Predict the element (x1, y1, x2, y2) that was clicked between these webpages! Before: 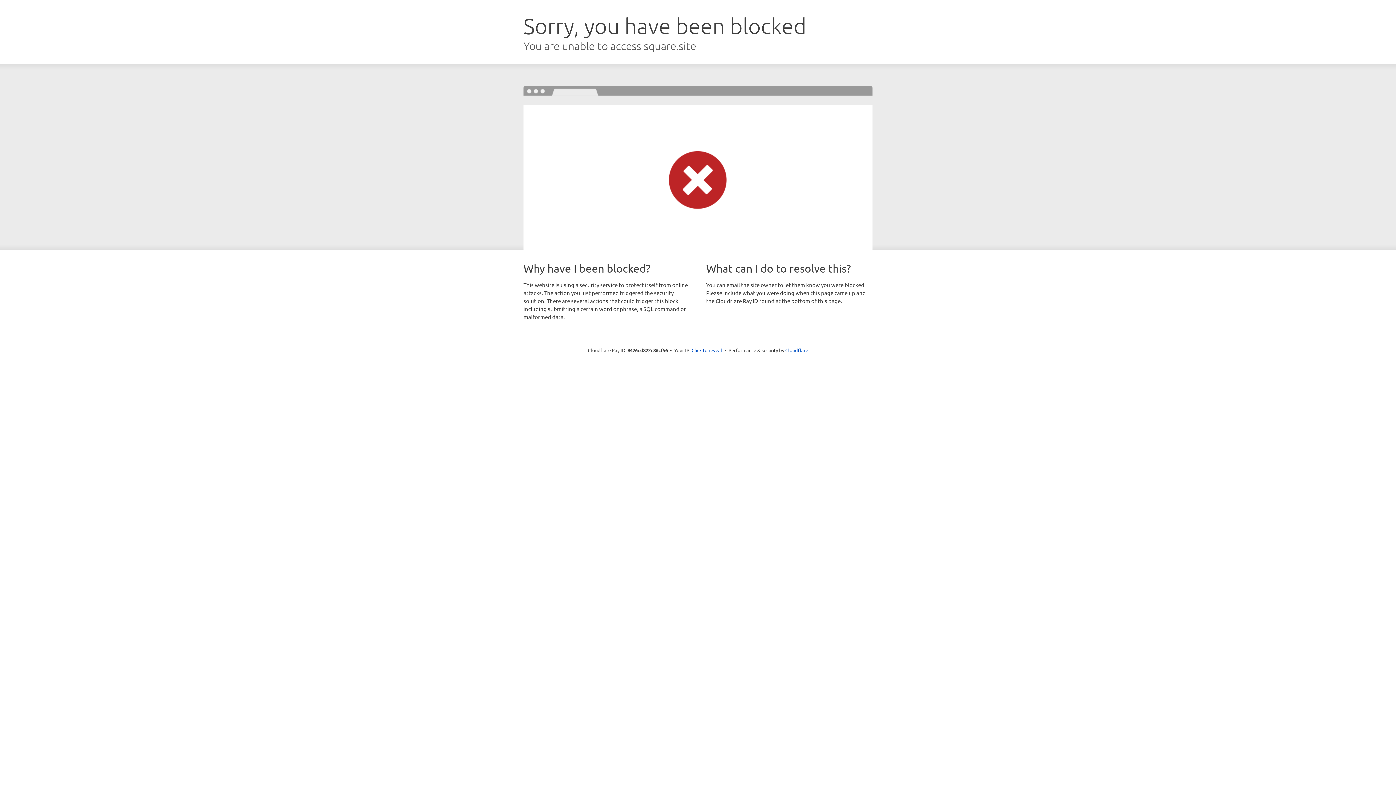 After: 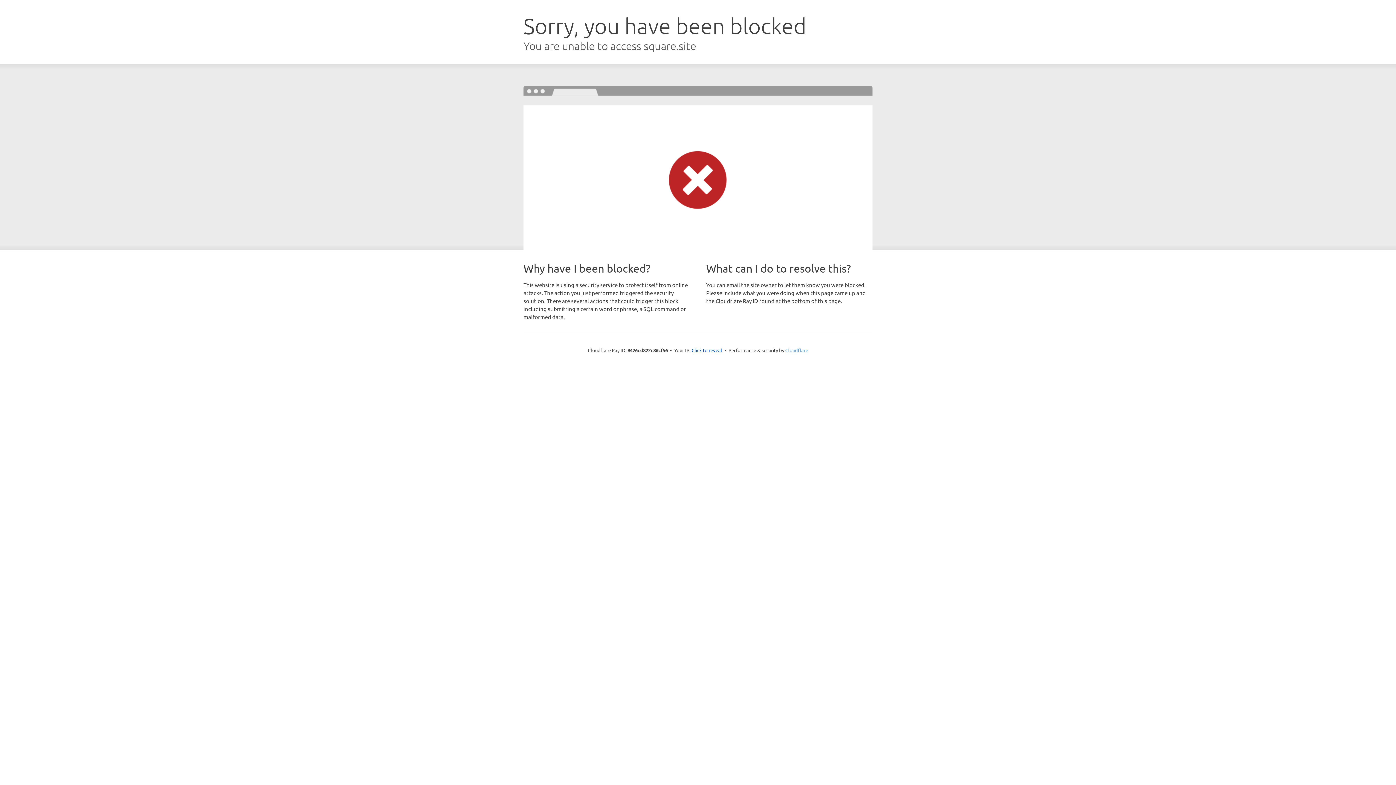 Action: bbox: (785, 347, 808, 353) label: Cloudflare